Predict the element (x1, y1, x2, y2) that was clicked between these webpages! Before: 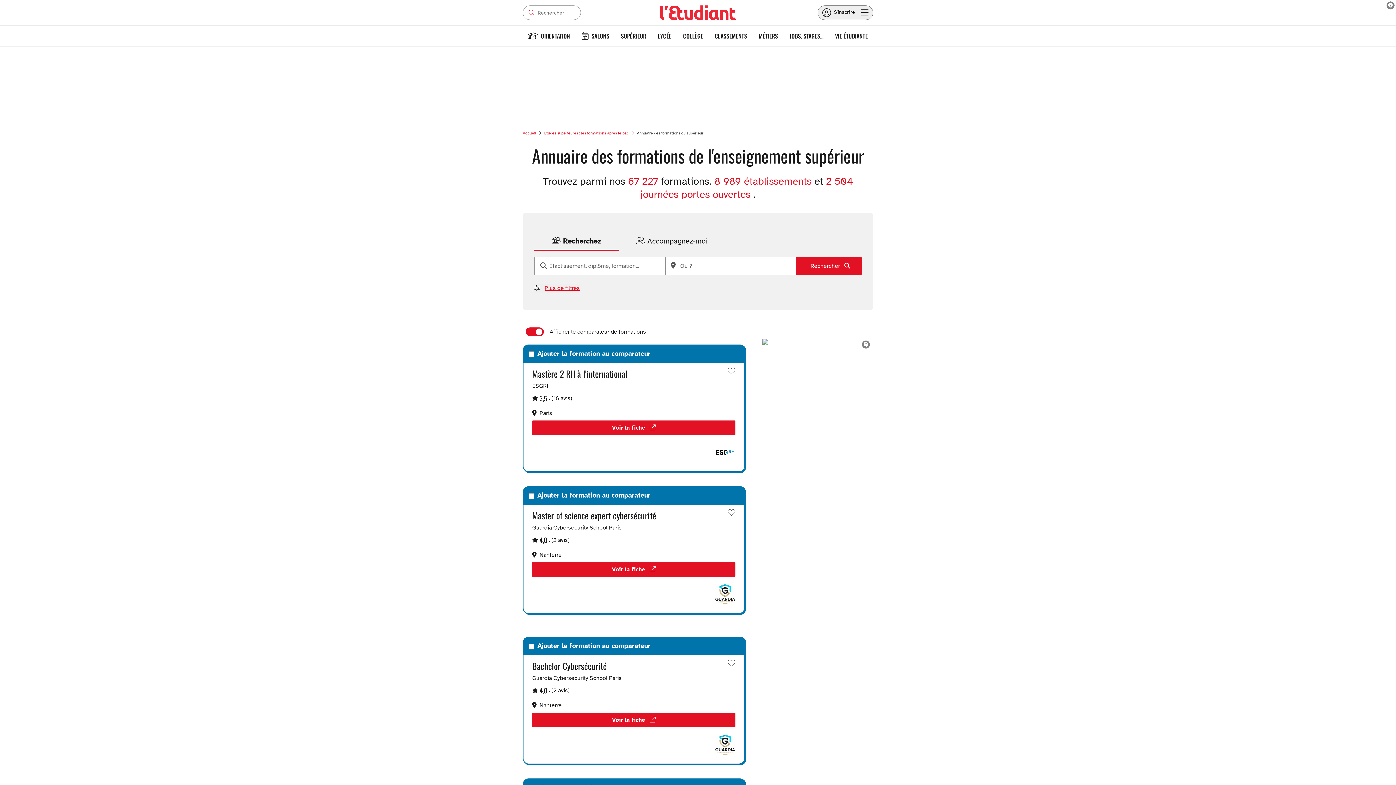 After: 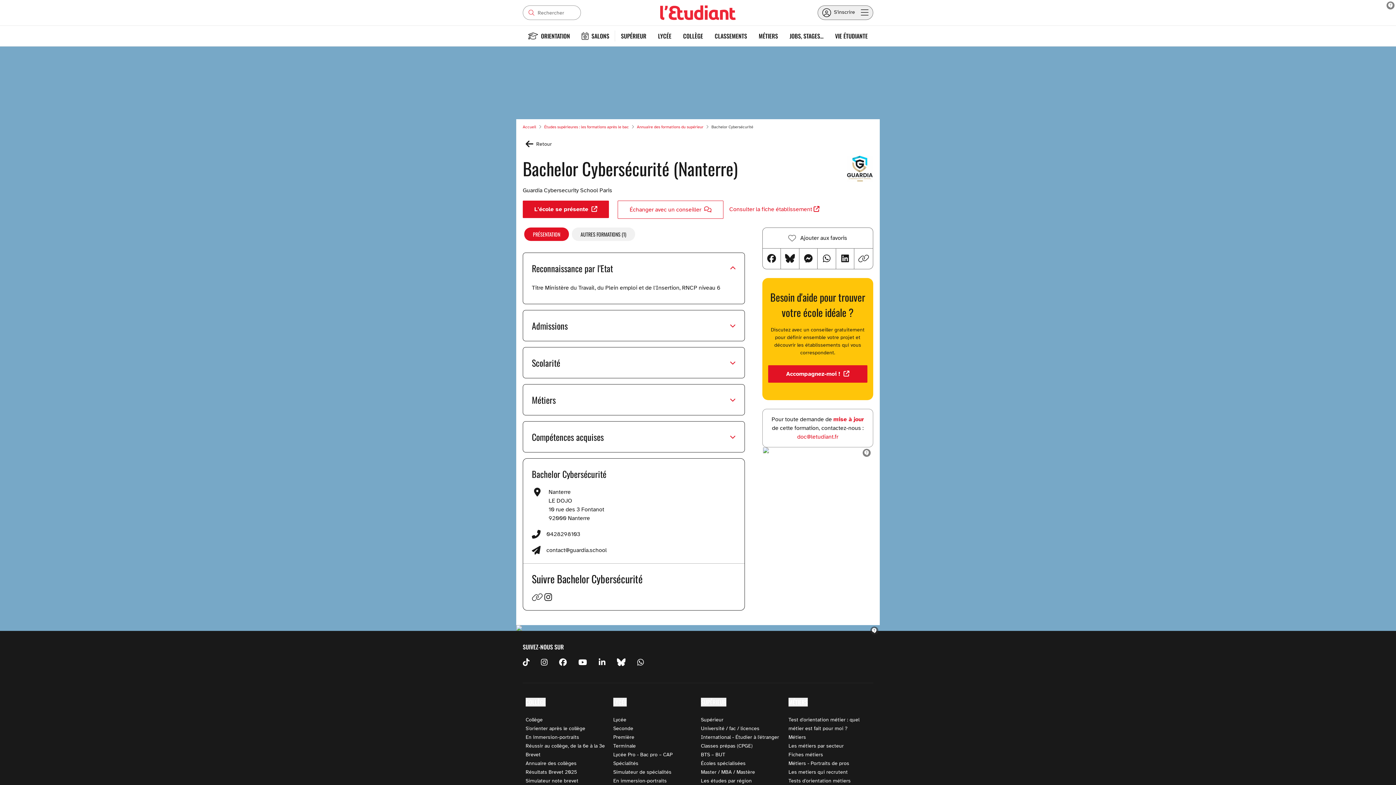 Action: bbox: (532, 713, 735, 727) label: Voir la fiche 